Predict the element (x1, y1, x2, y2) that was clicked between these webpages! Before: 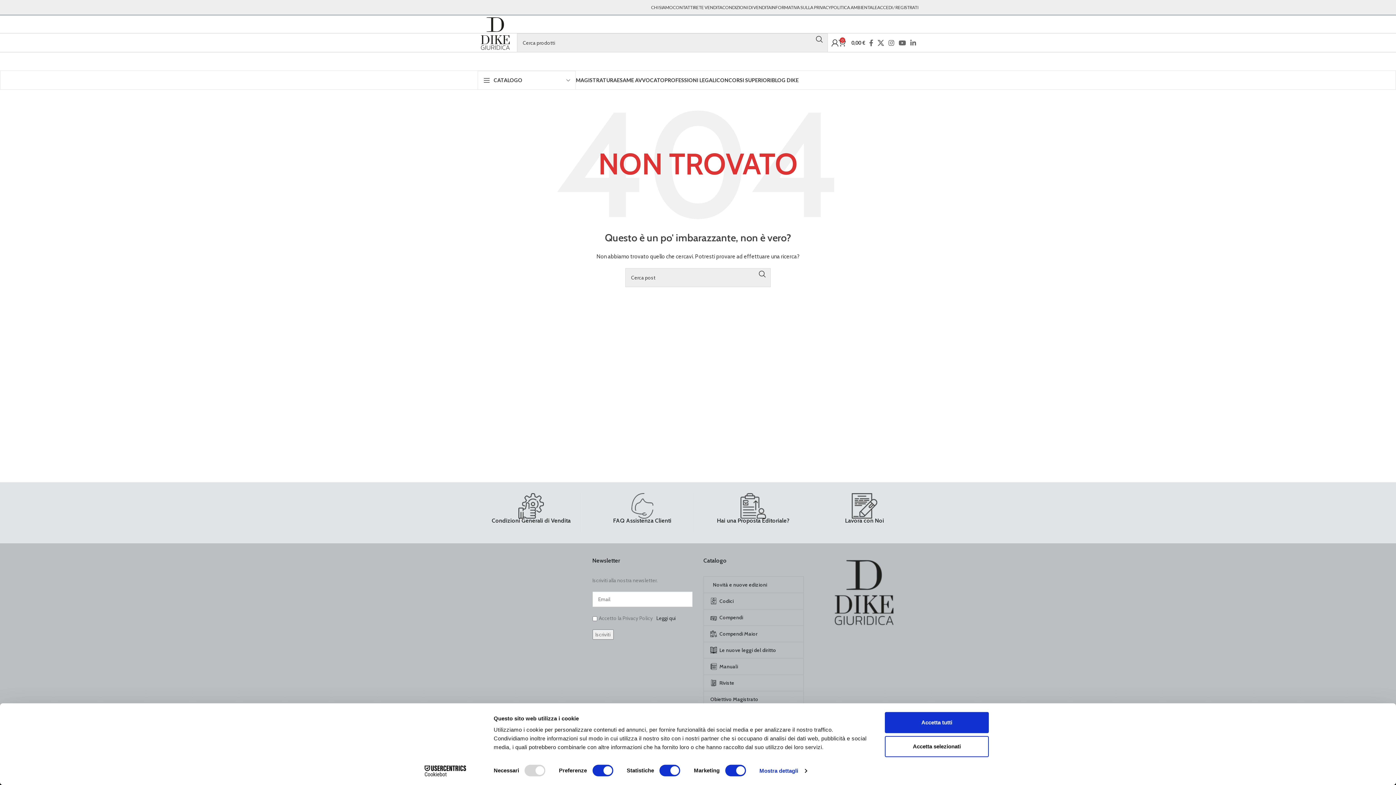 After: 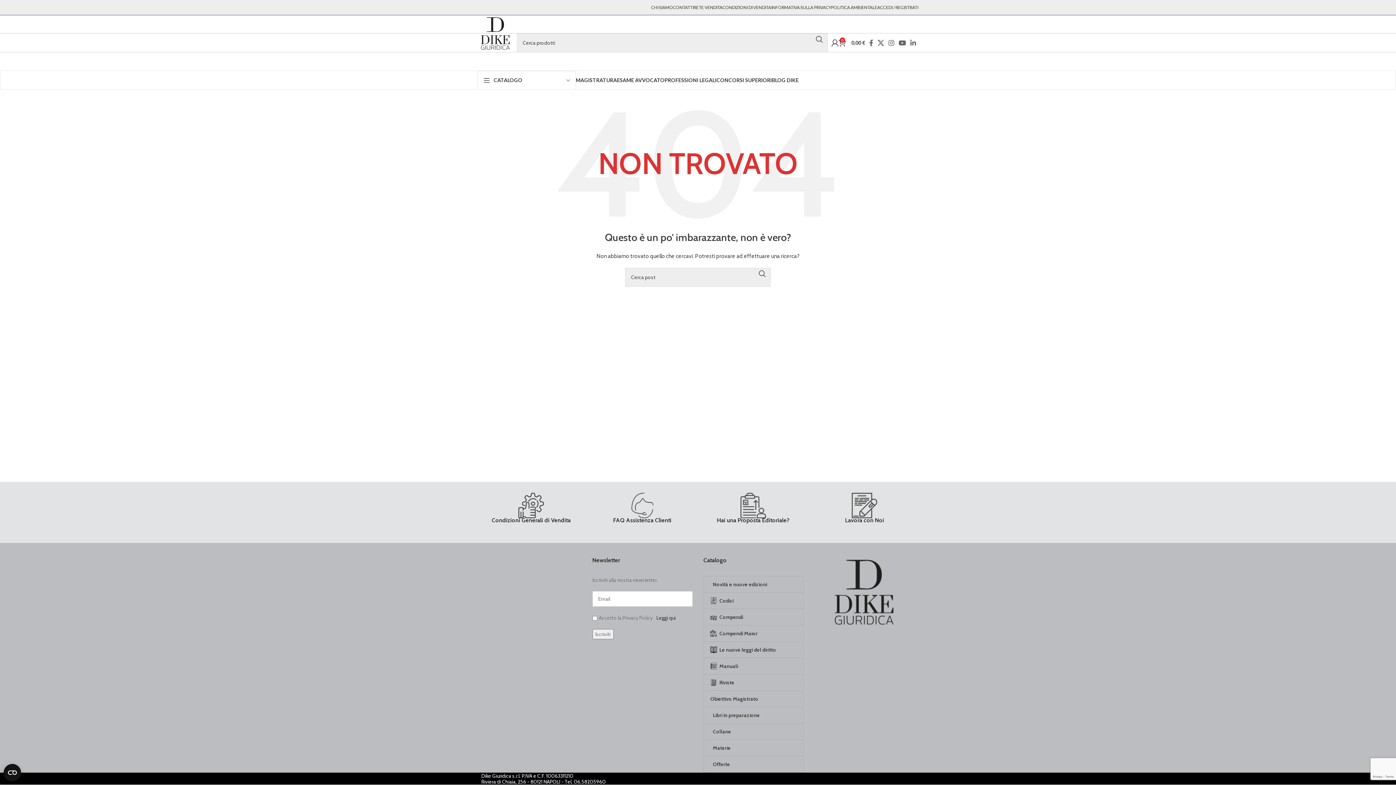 Action: label: Accetta selezionati bbox: (885, 736, 989, 757)